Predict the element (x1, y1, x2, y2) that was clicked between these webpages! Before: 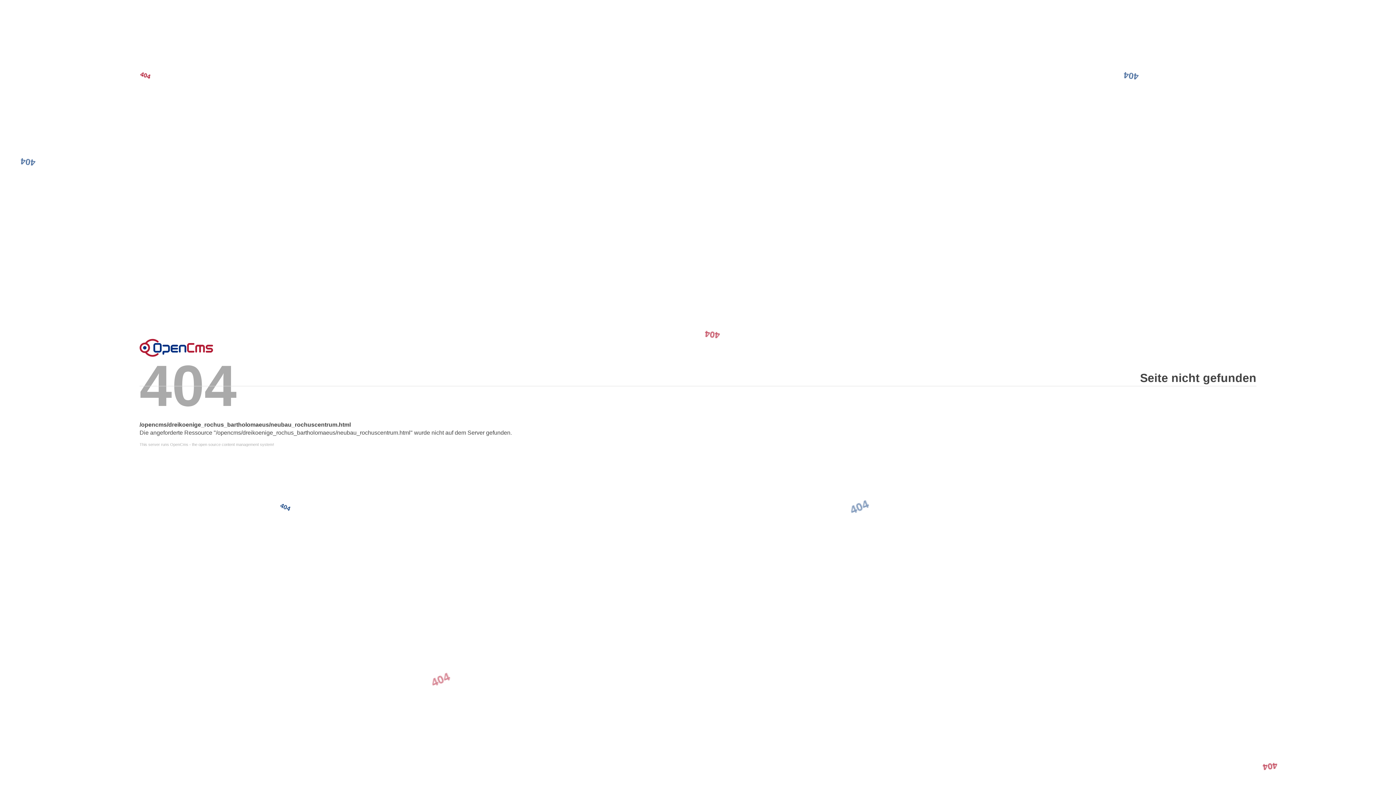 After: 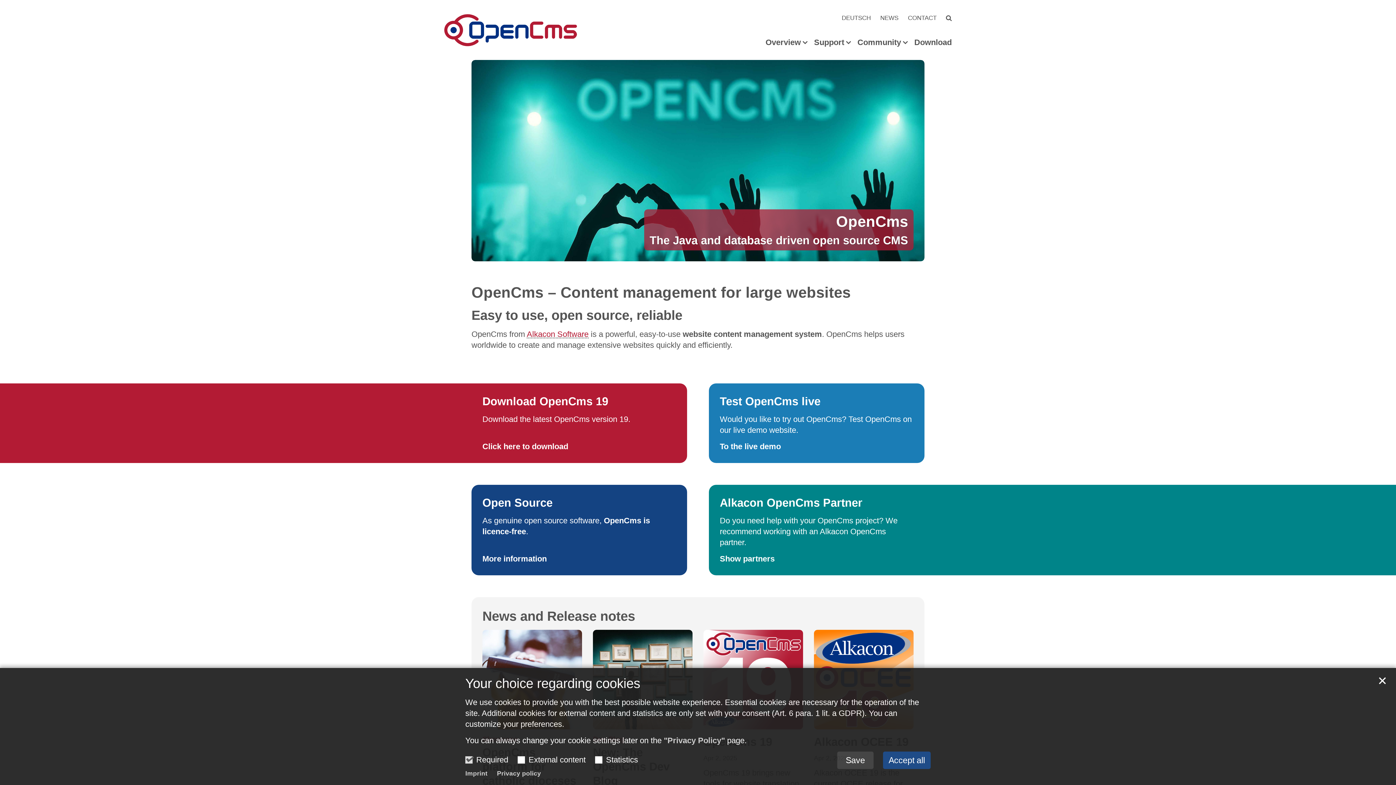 Action: label: This server runs OpenCms - the open source content management system! bbox: (139, 442, 1256, 446)